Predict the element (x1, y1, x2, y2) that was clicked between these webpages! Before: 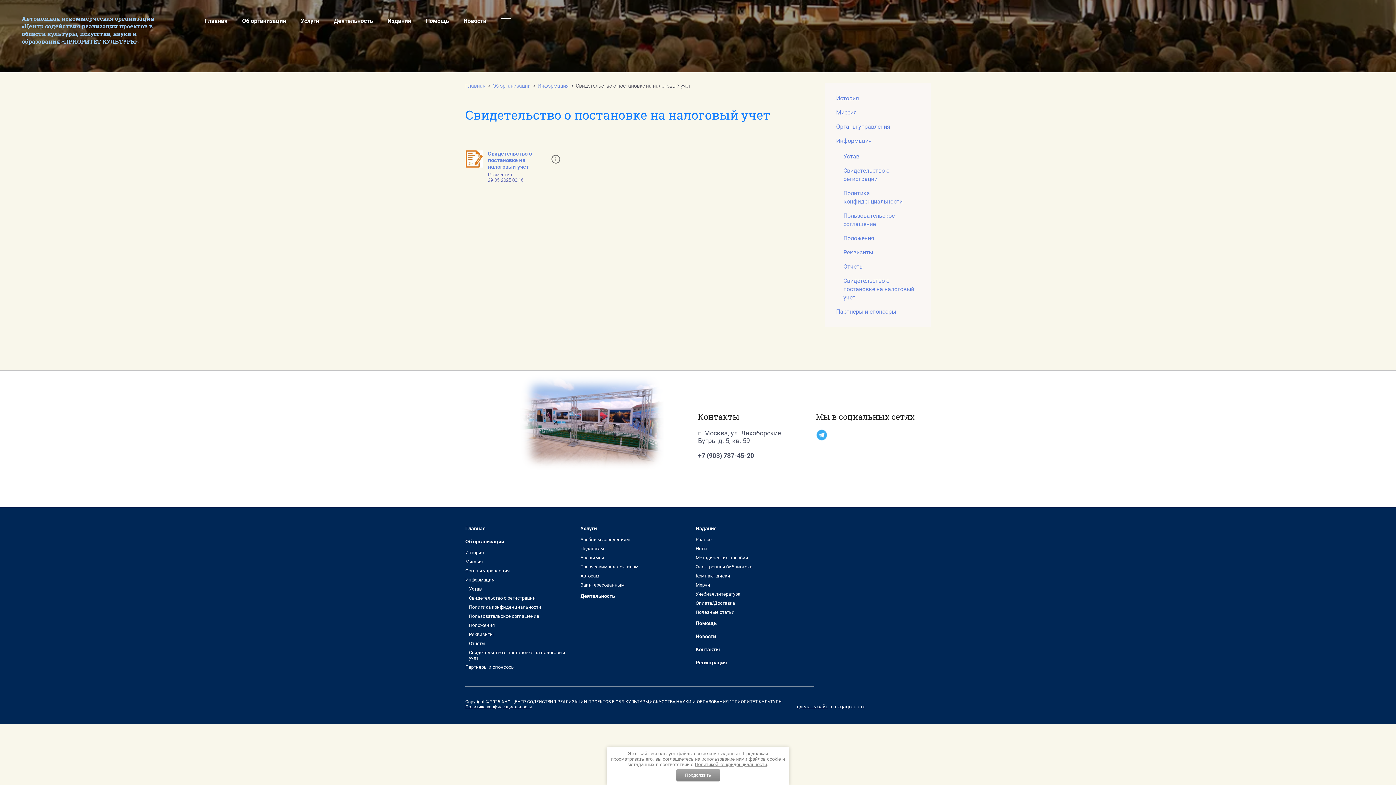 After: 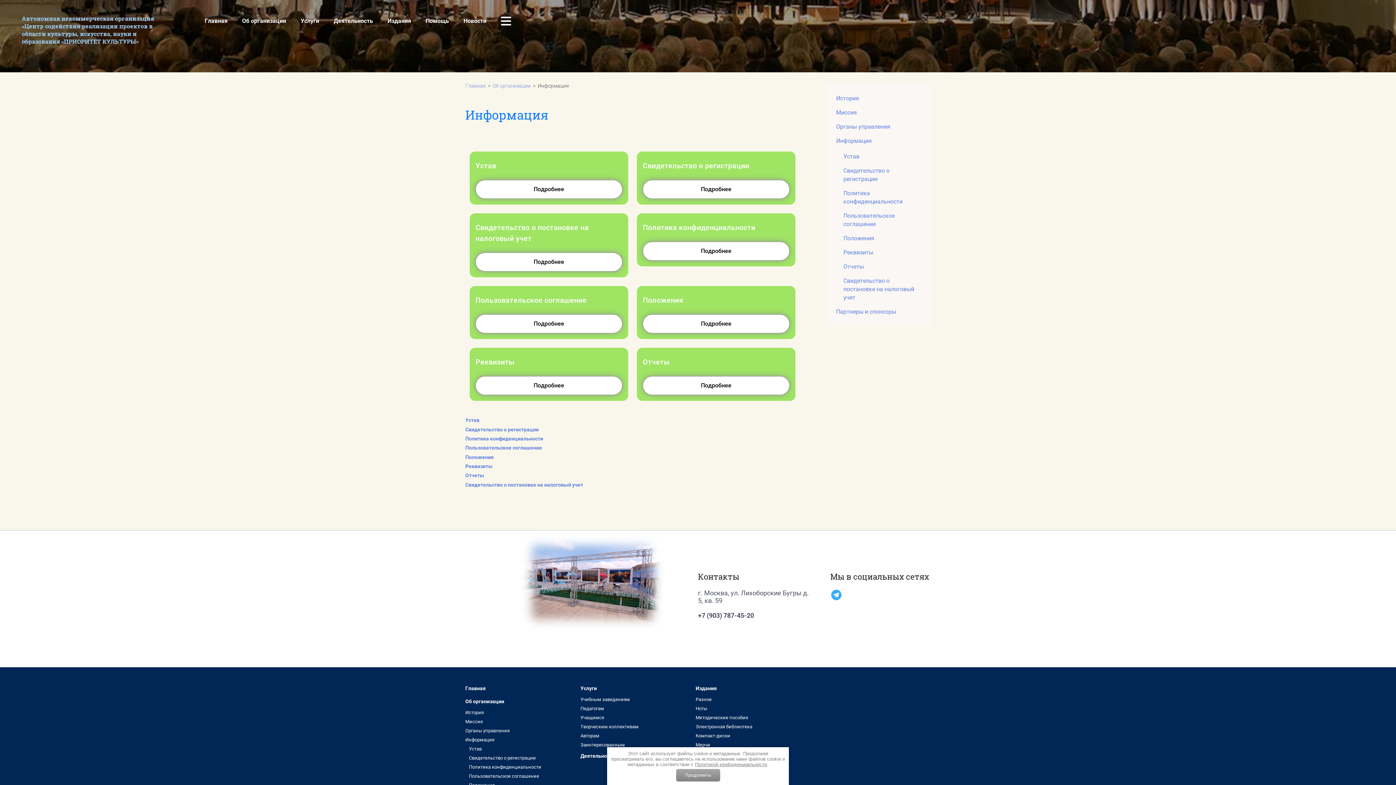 Action: bbox: (465, 577, 494, 582) label: Информация